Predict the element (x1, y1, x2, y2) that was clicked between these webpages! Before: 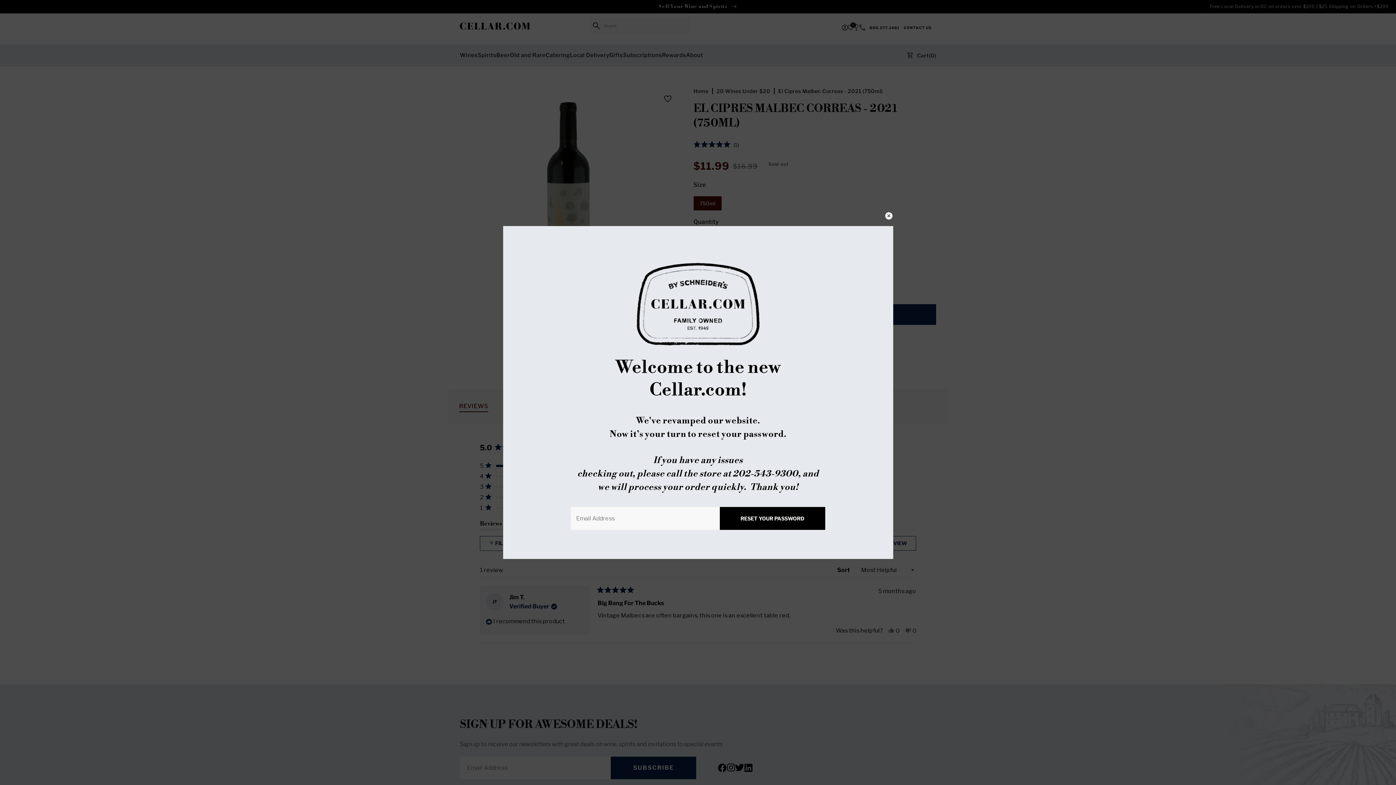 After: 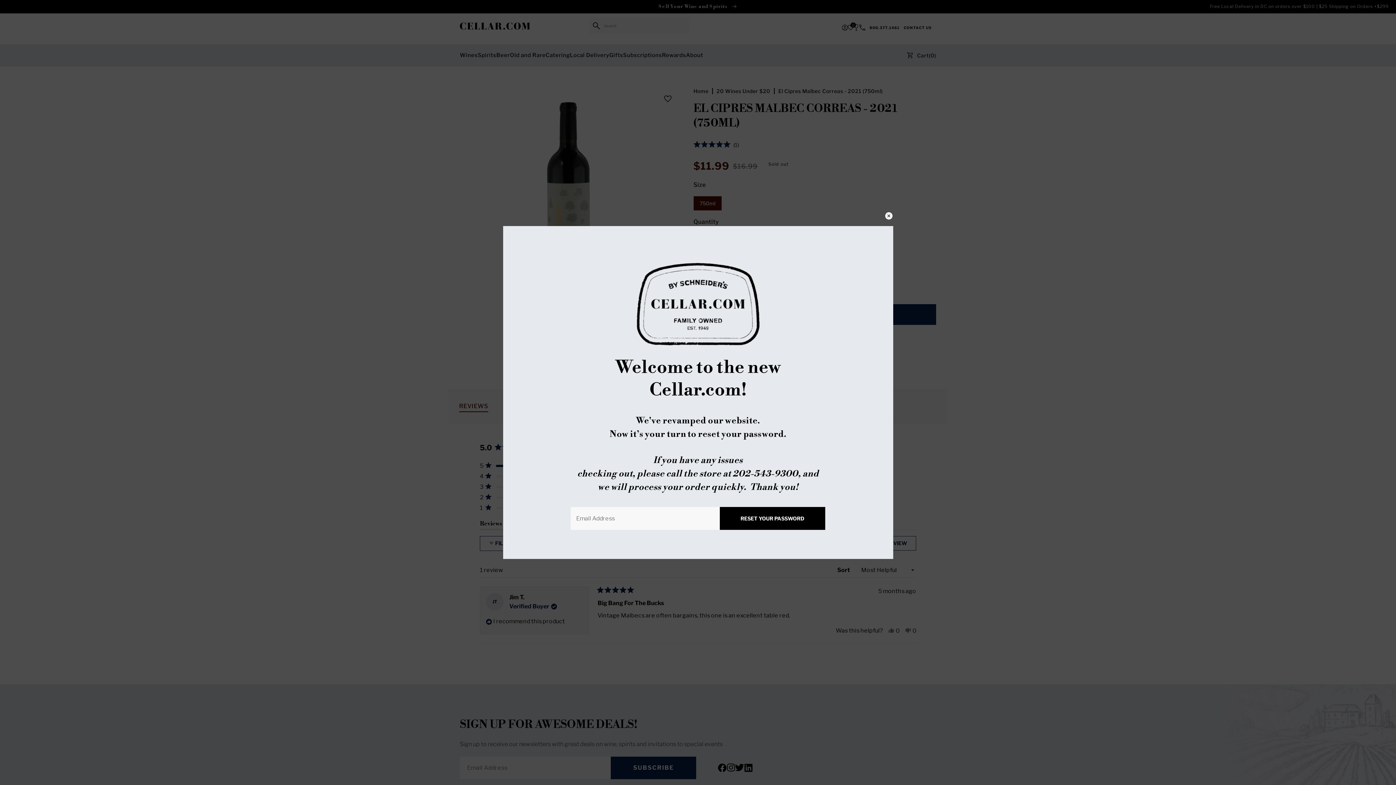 Action: label: RESET YOUR PASSWORD bbox: (720, 507, 825, 530)